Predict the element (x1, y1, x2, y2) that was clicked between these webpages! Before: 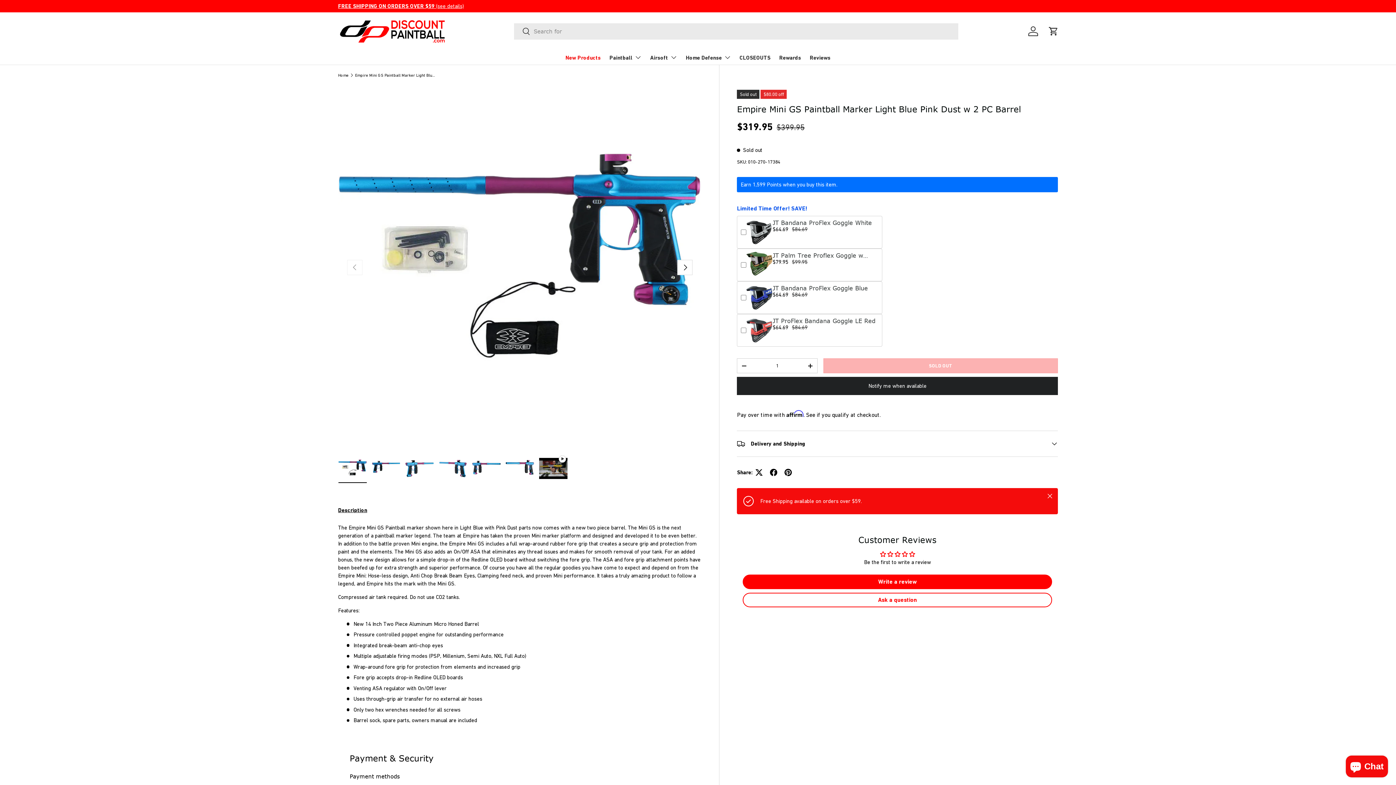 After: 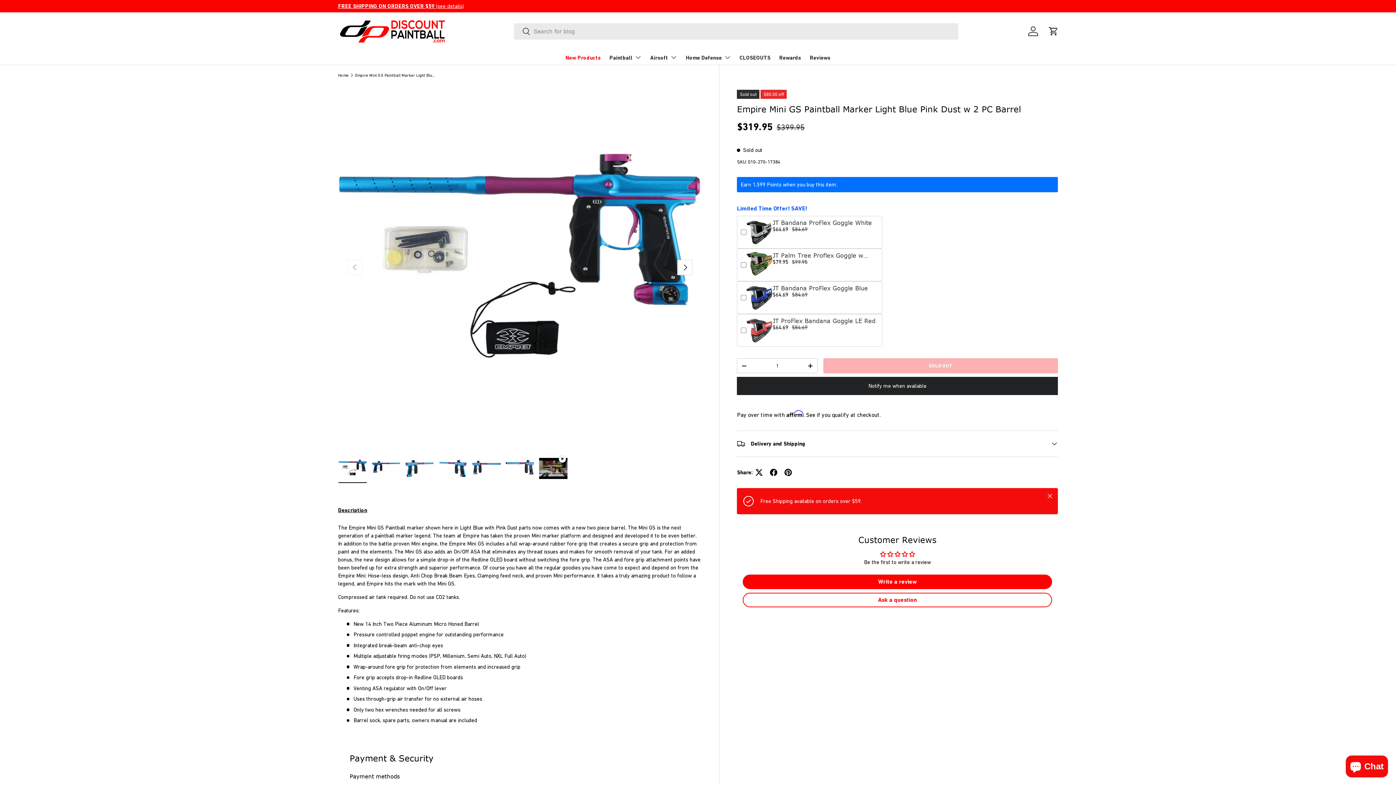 Action: label: Description bbox: (338, 502, 367, 518)